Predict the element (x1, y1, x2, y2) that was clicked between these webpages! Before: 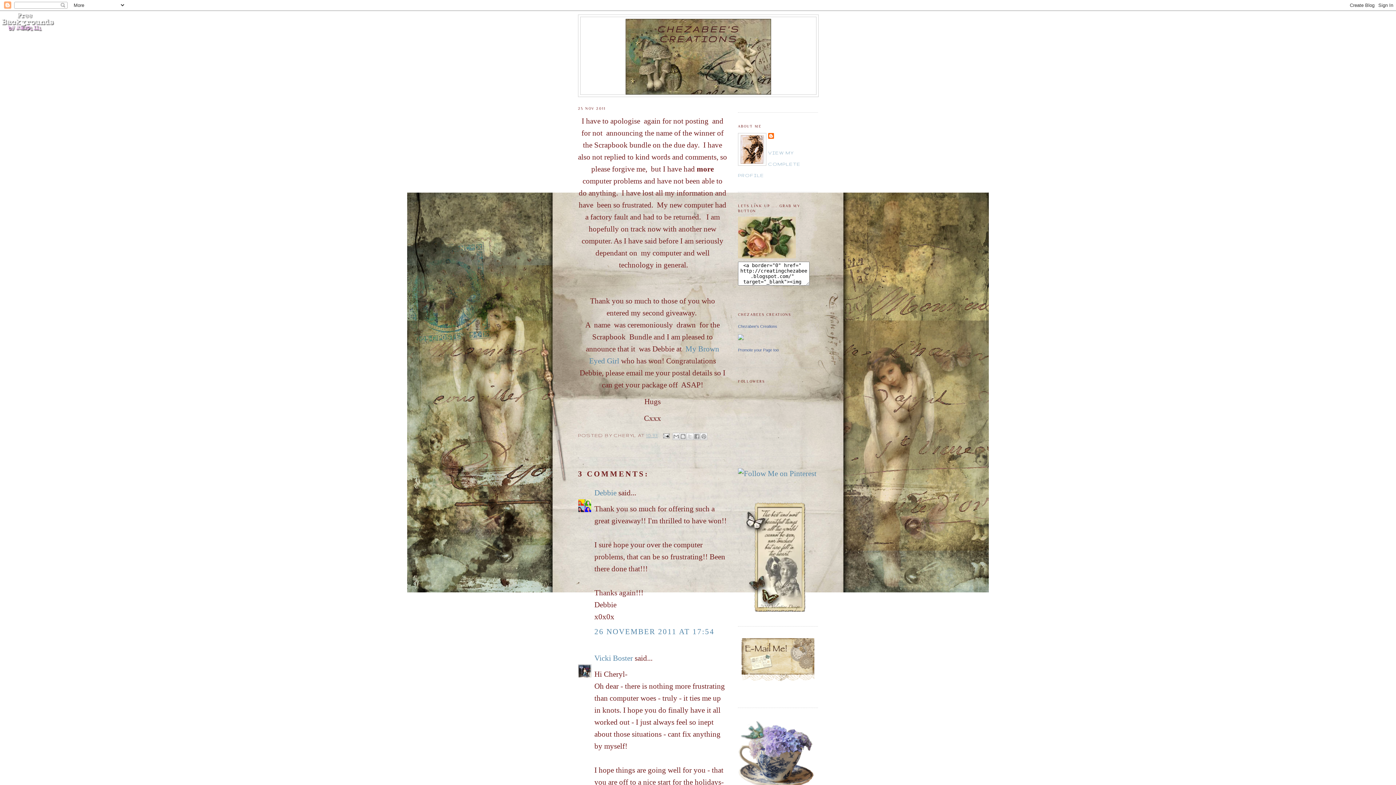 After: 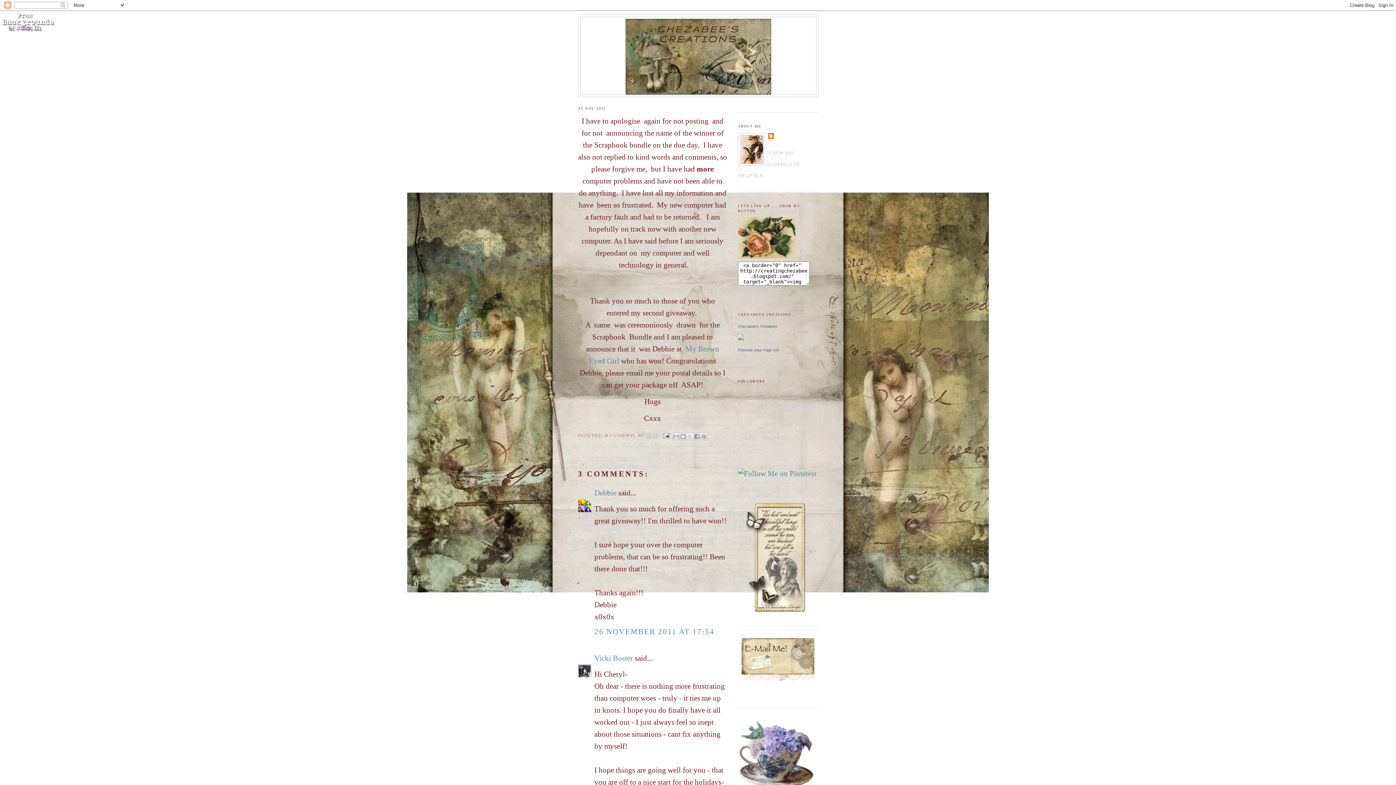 Action: bbox: (741, 675, 814, 683)